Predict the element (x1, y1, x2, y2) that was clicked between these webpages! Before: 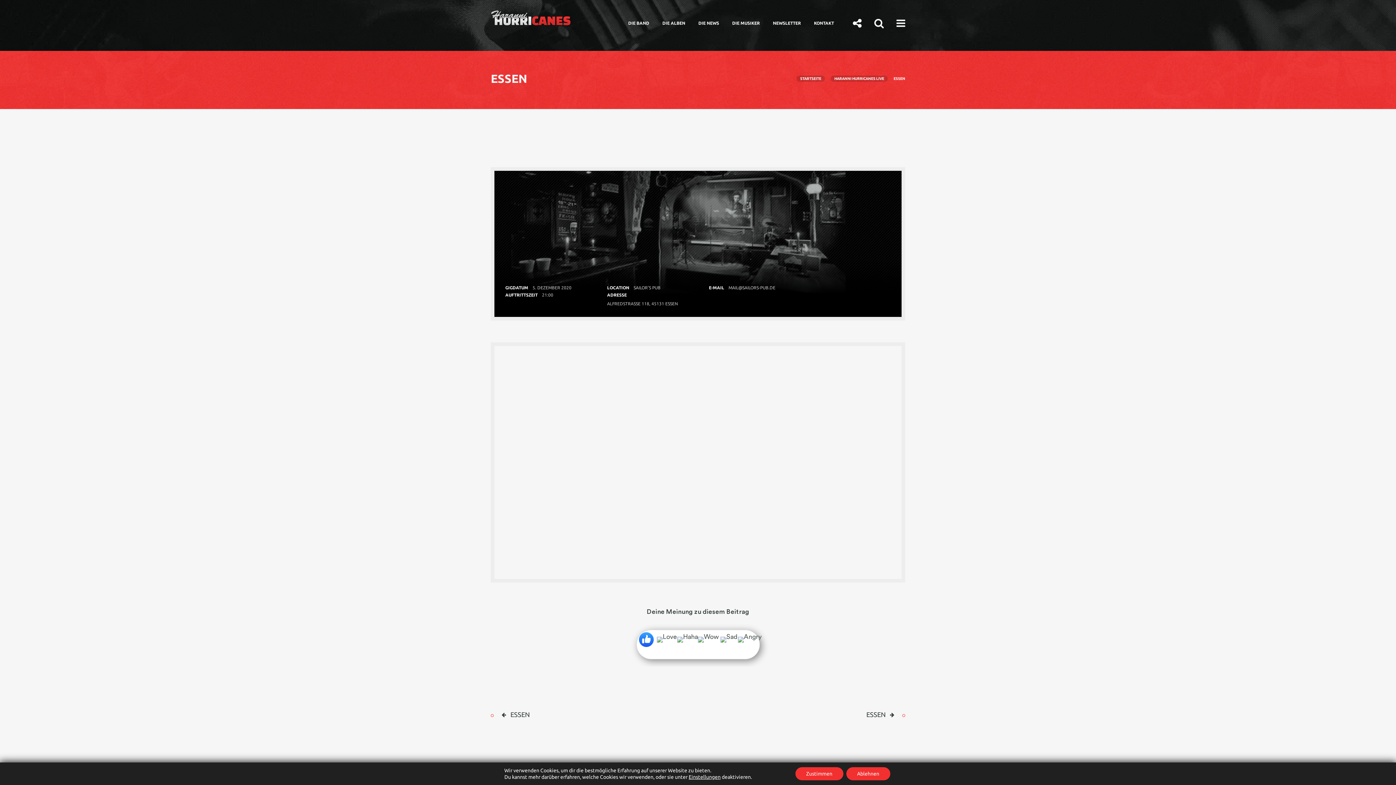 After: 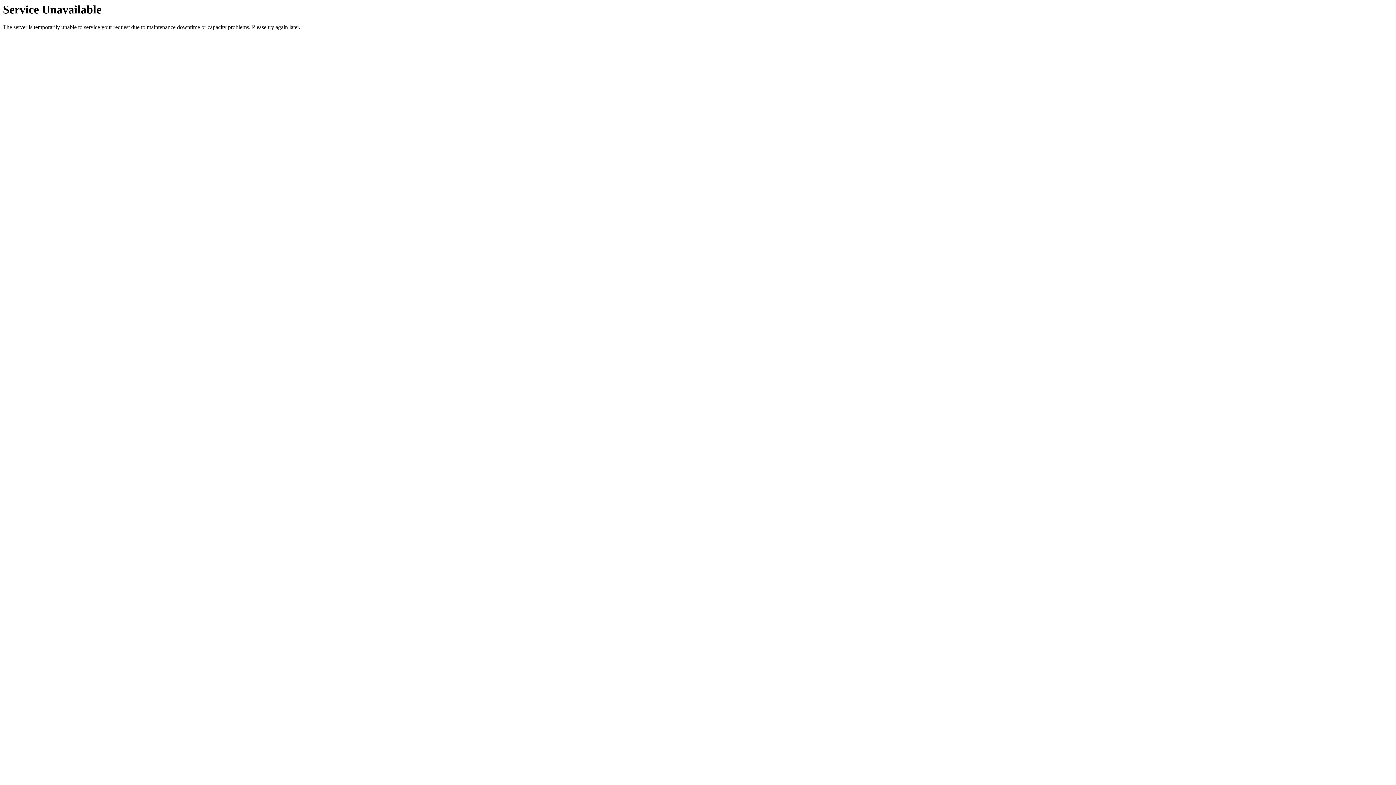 Action: bbox: (767, 20, 806, 26) label: NEWSLETTER